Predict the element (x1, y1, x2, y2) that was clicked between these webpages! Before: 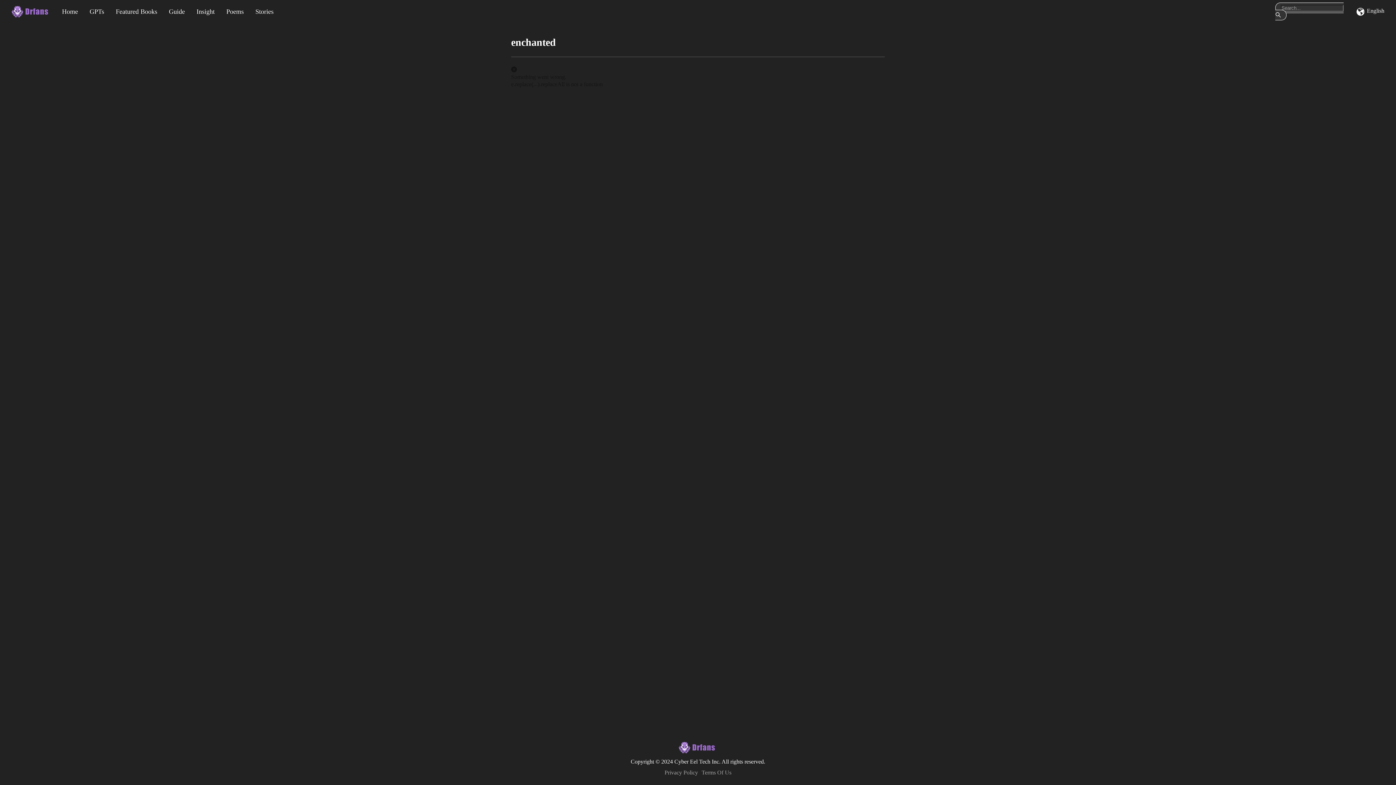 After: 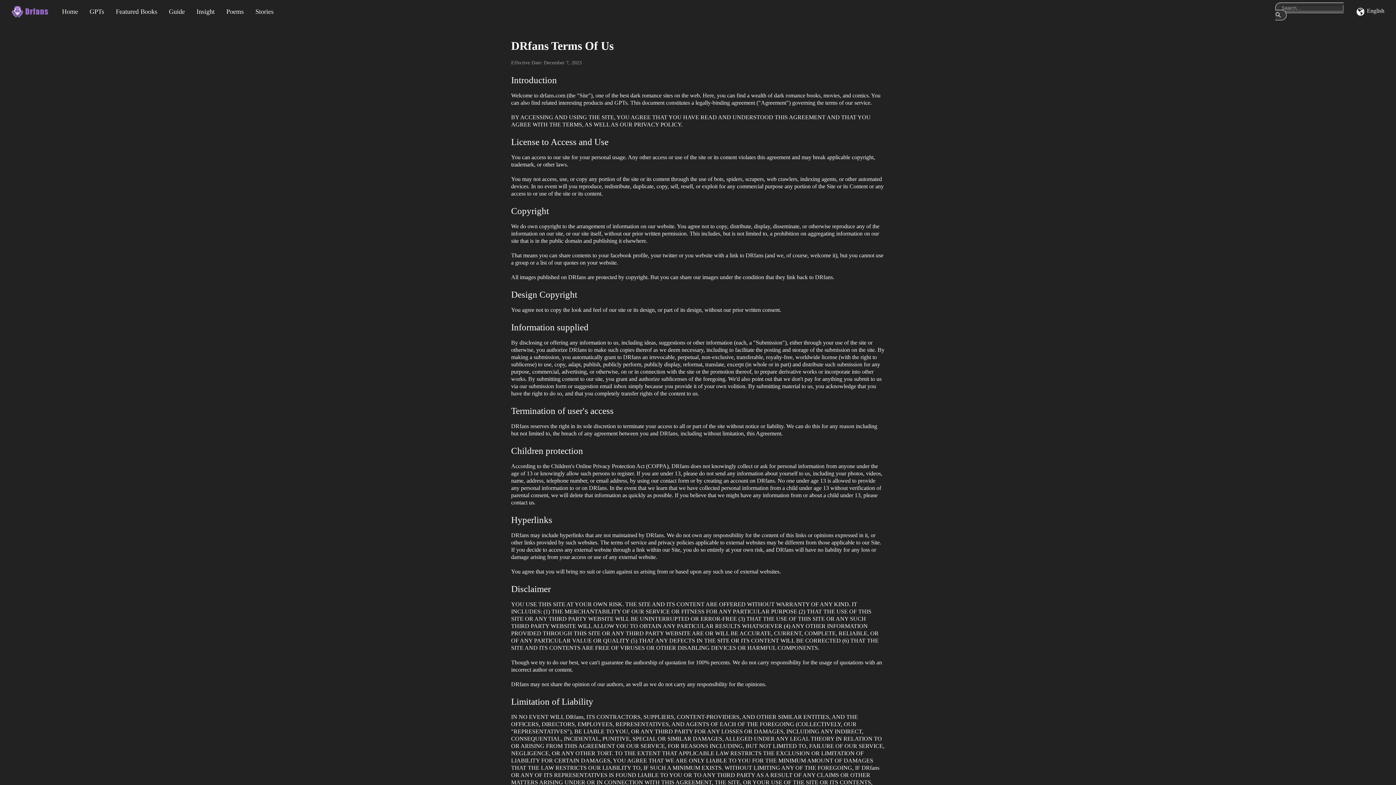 Action: label: Terms Of Us bbox: (701, 770, 731, 776)